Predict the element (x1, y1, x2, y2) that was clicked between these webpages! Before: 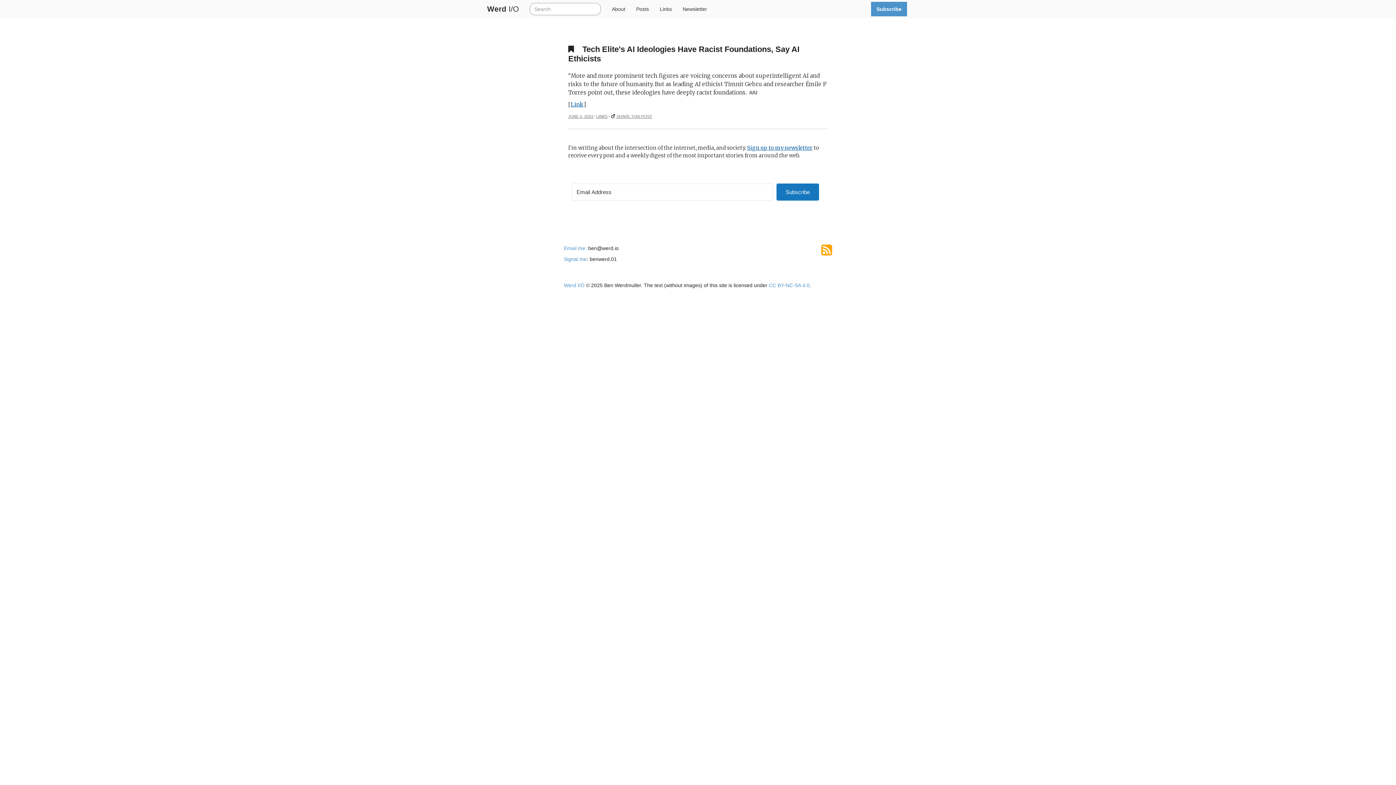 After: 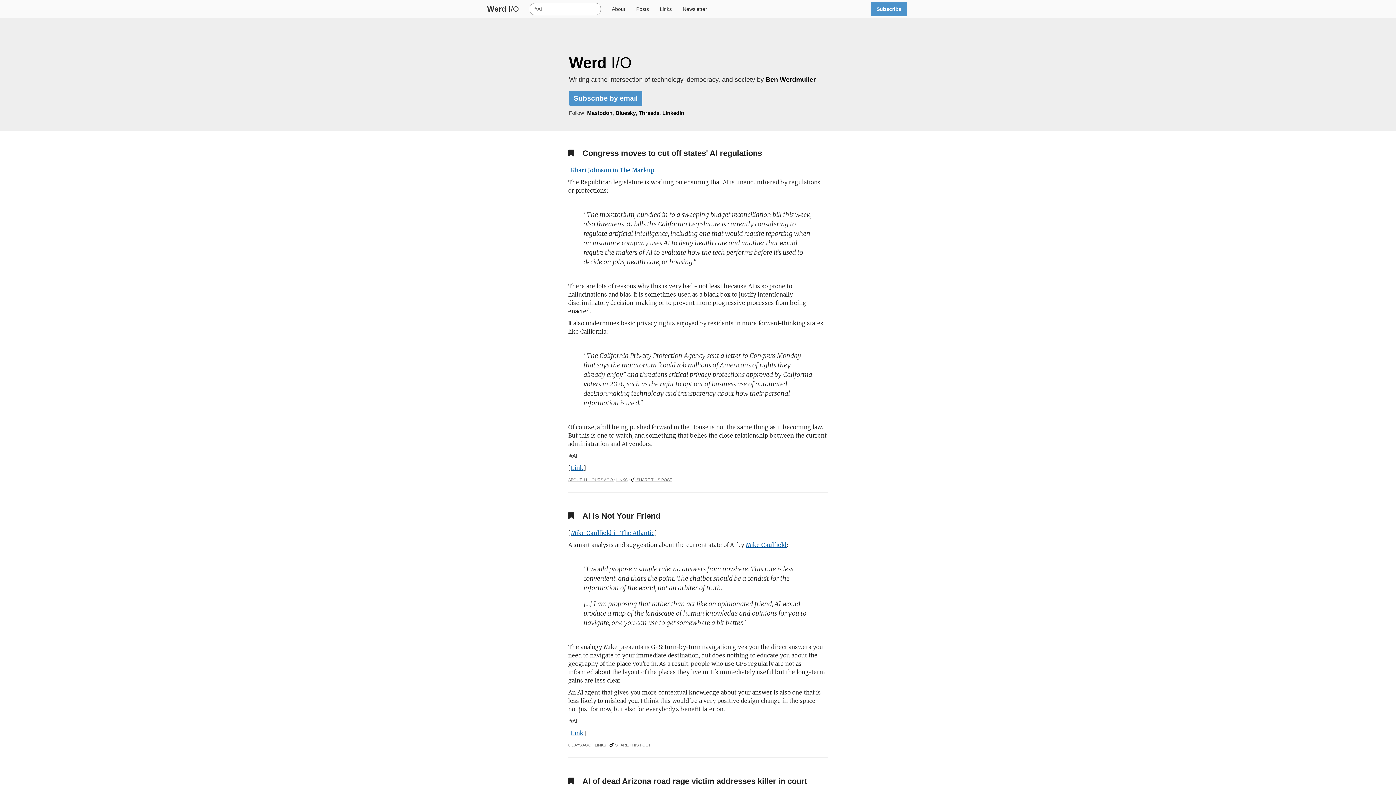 Action: bbox: (748, 88, 758, 96) label: #AI